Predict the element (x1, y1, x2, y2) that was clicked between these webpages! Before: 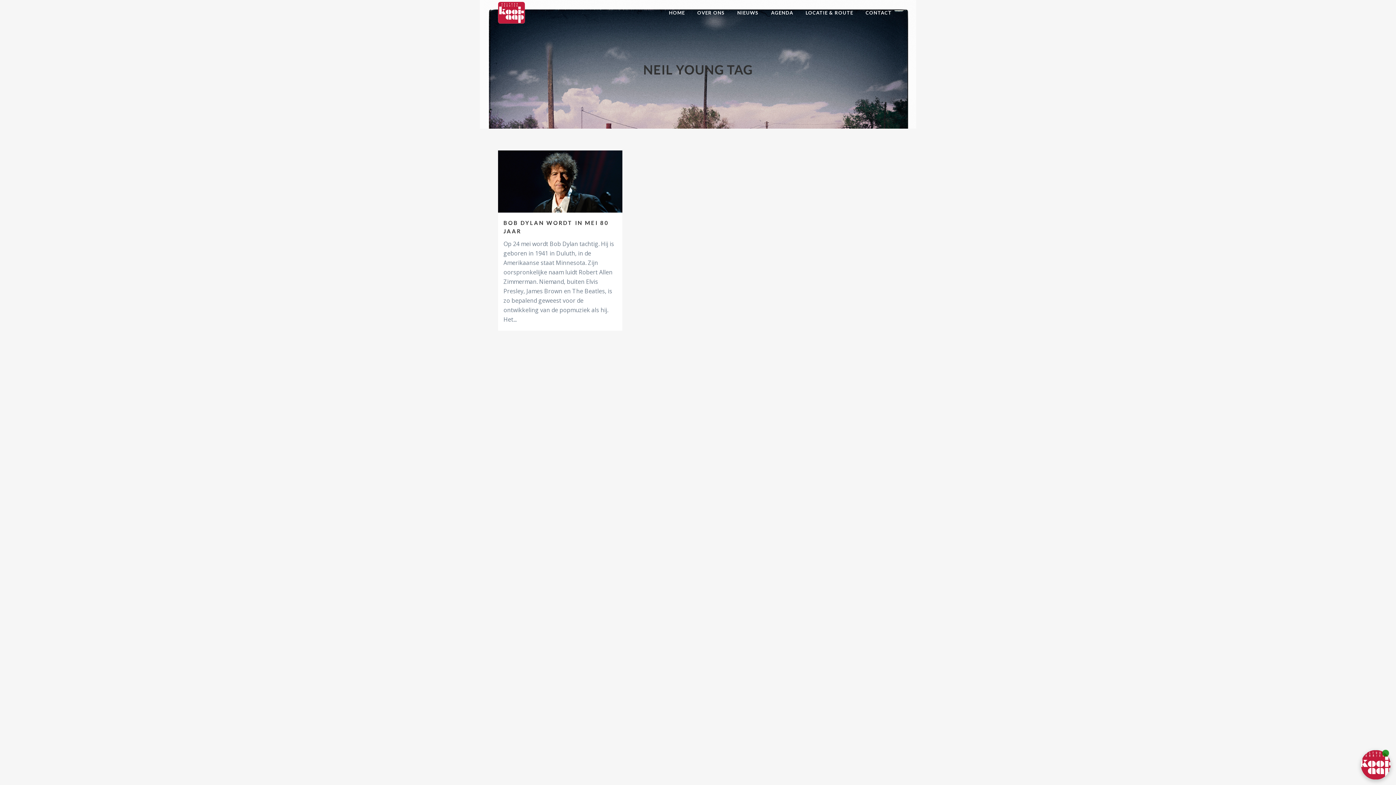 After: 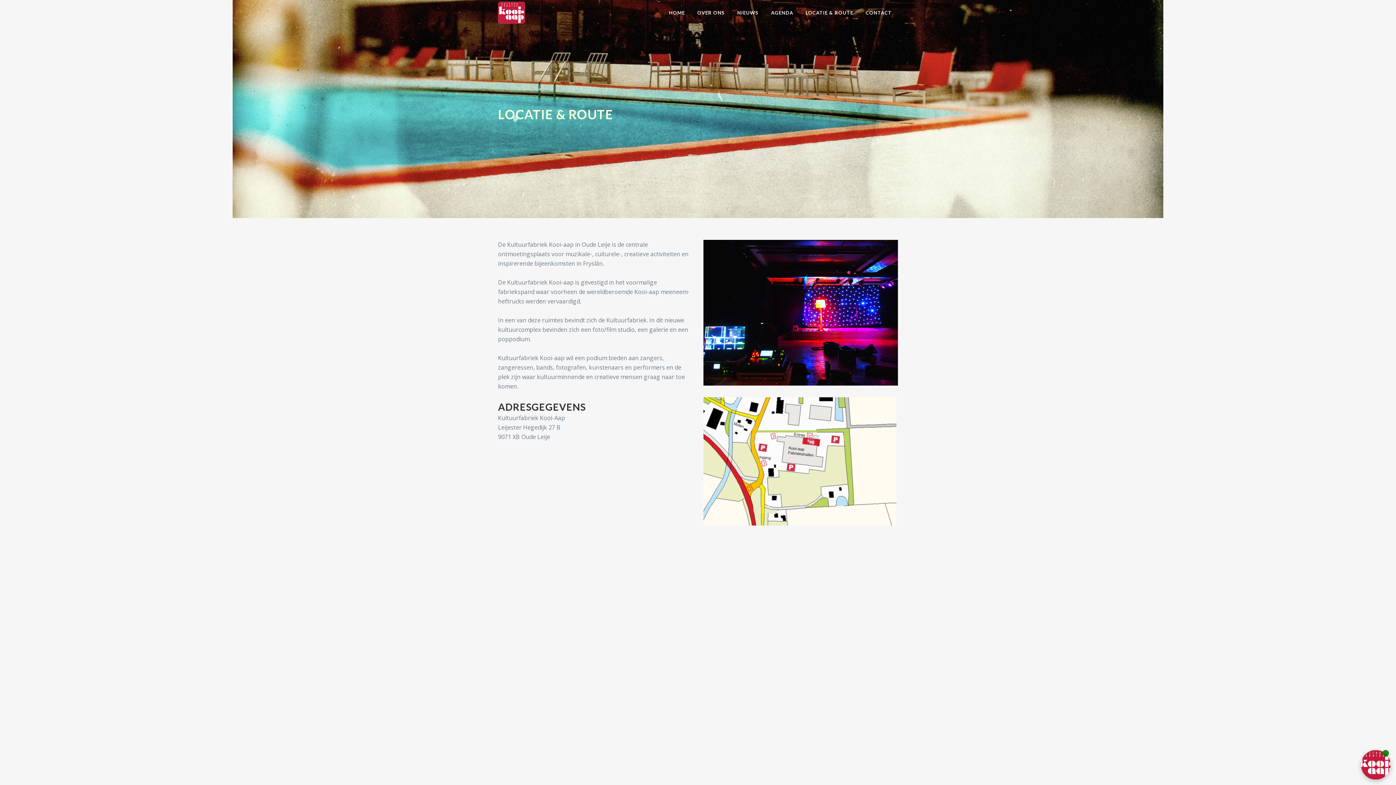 Action: bbox: (799, 0, 859, 25) label: LOCATIE & ROUTE